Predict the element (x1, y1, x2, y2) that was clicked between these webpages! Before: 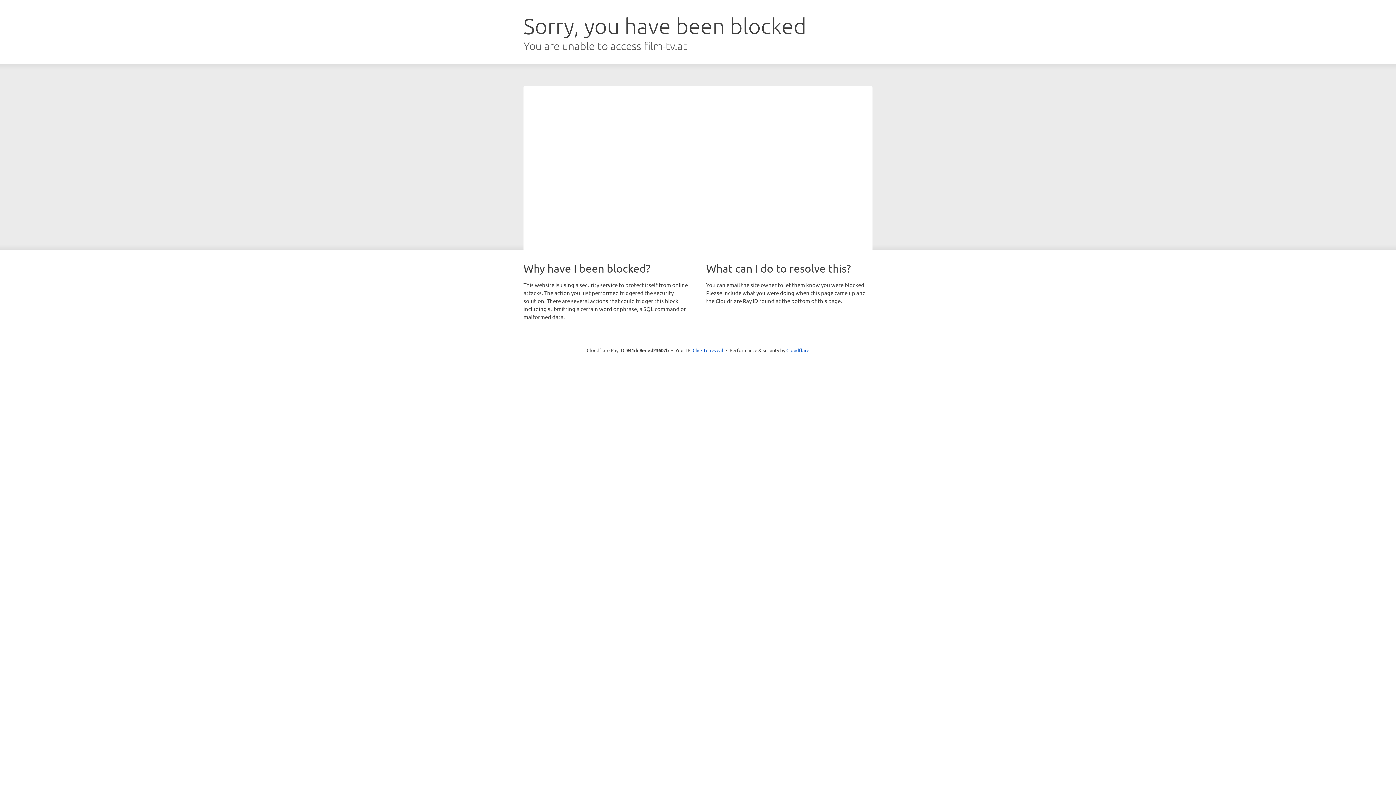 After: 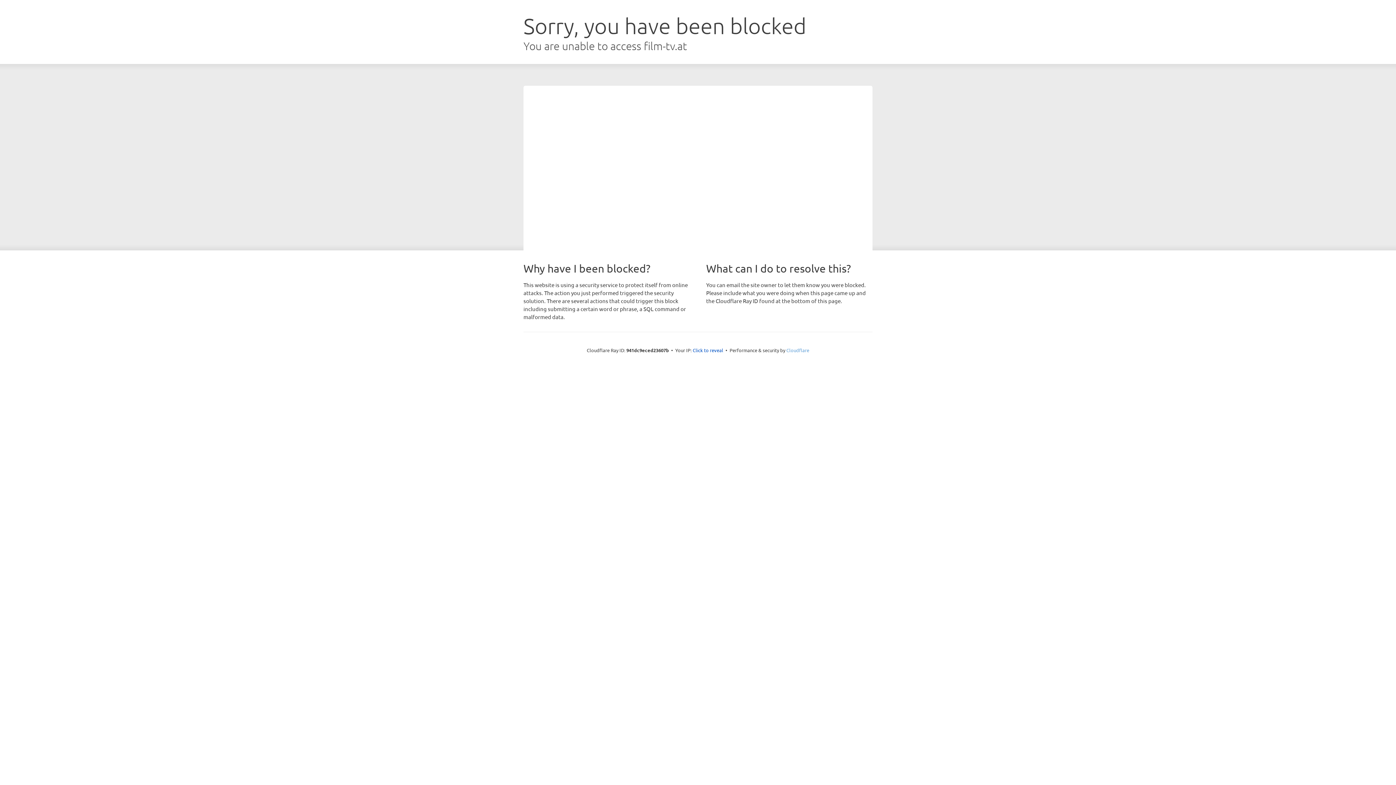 Action: bbox: (786, 347, 809, 353) label: Cloudflare